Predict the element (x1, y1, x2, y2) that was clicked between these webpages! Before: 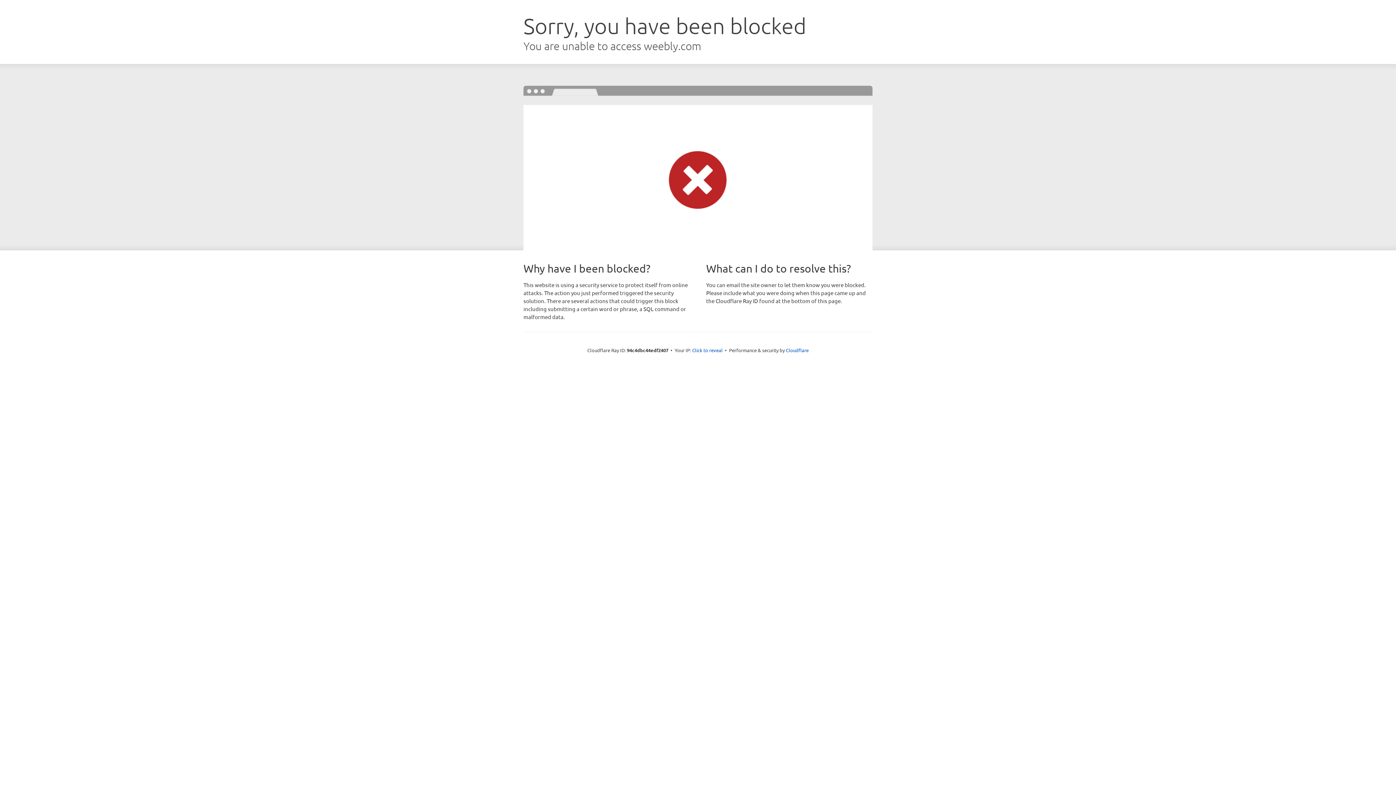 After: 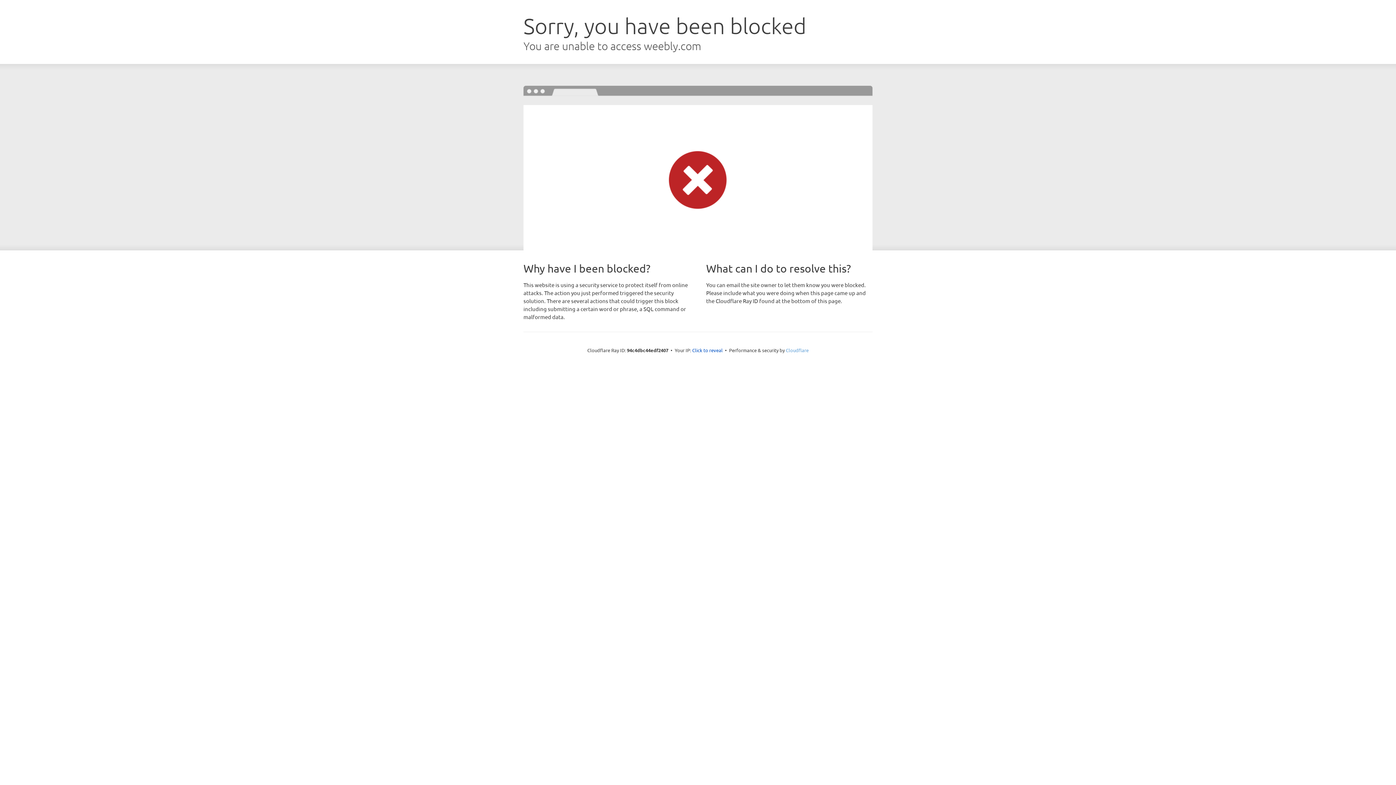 Action: bbox: (786, 347, 808, 353) label: Cloudflare